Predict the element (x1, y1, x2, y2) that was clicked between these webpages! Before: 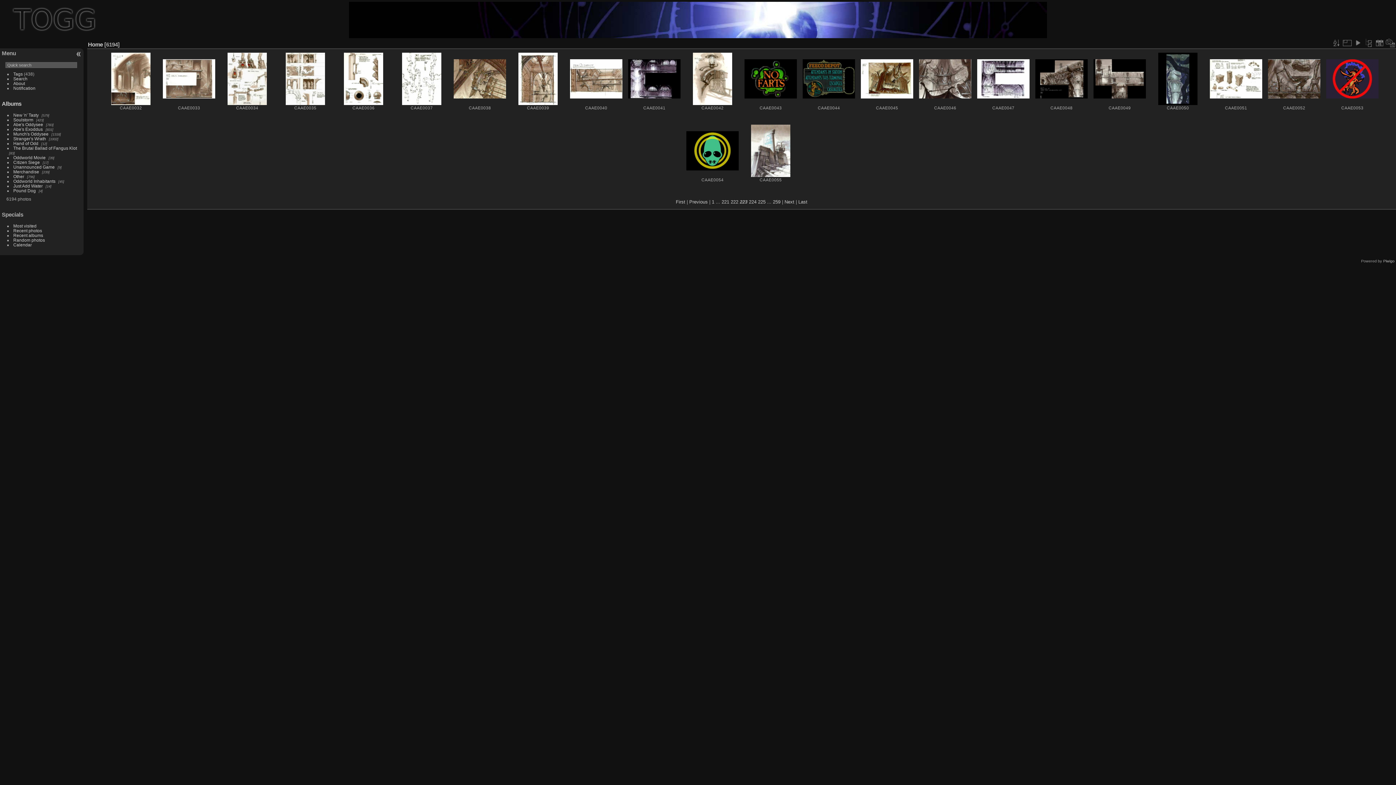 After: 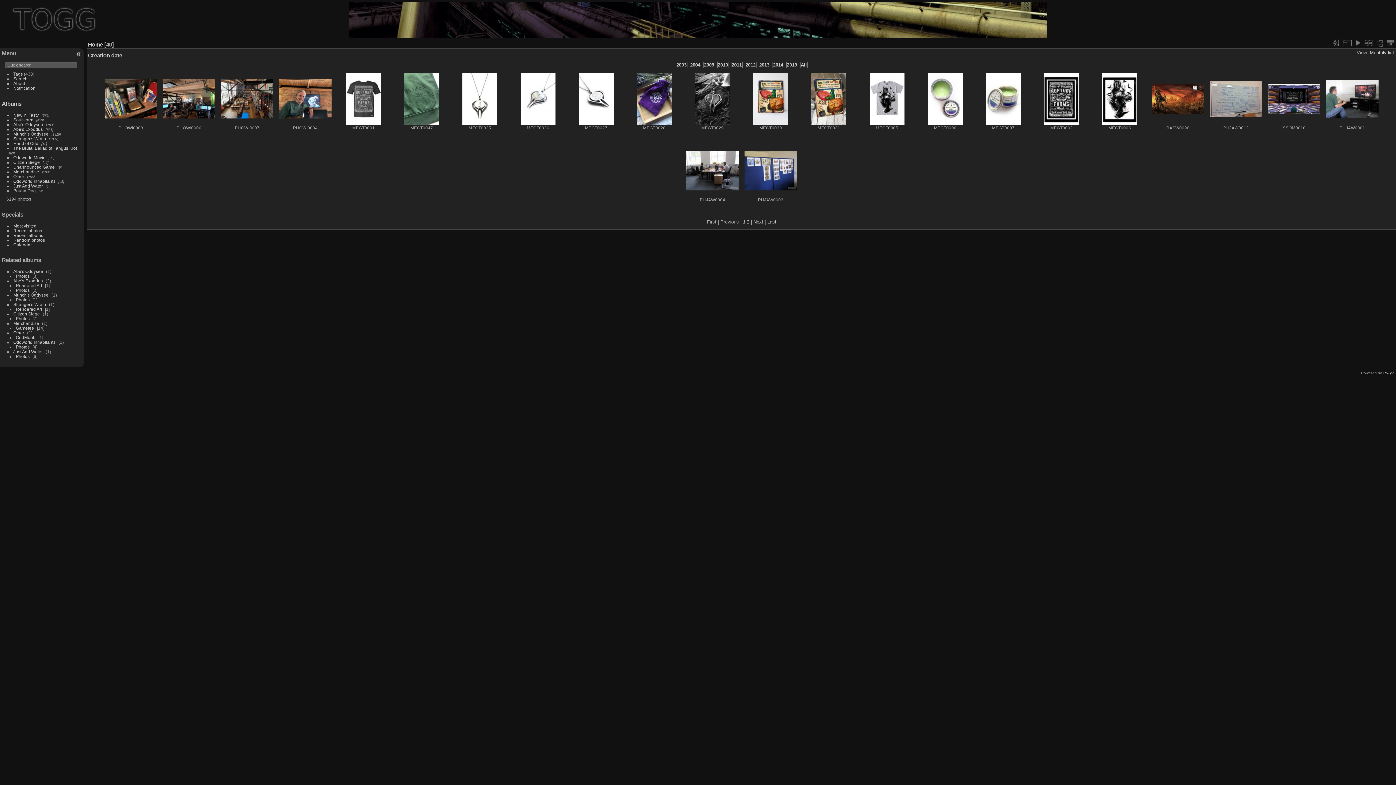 Action: bbox: (1386, 38, 1395, 47)